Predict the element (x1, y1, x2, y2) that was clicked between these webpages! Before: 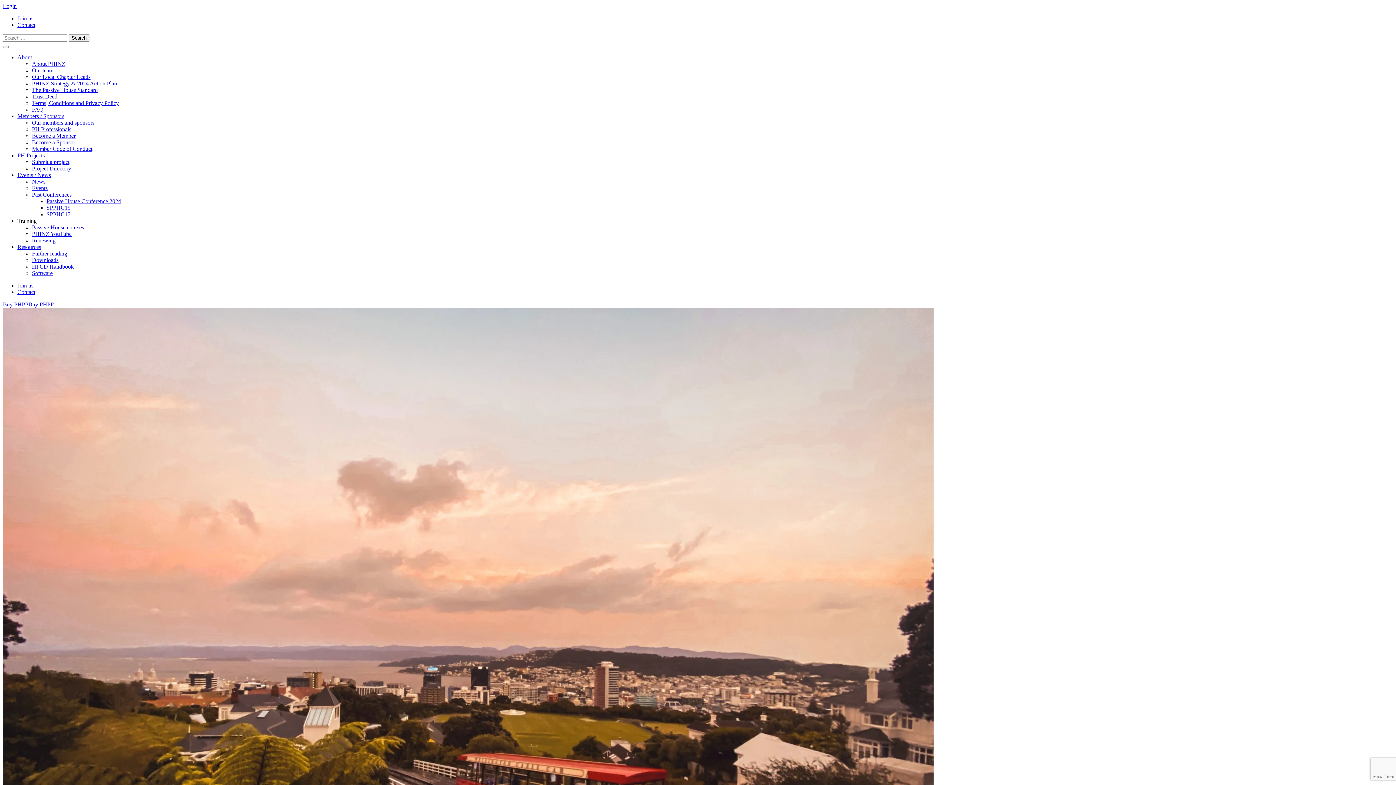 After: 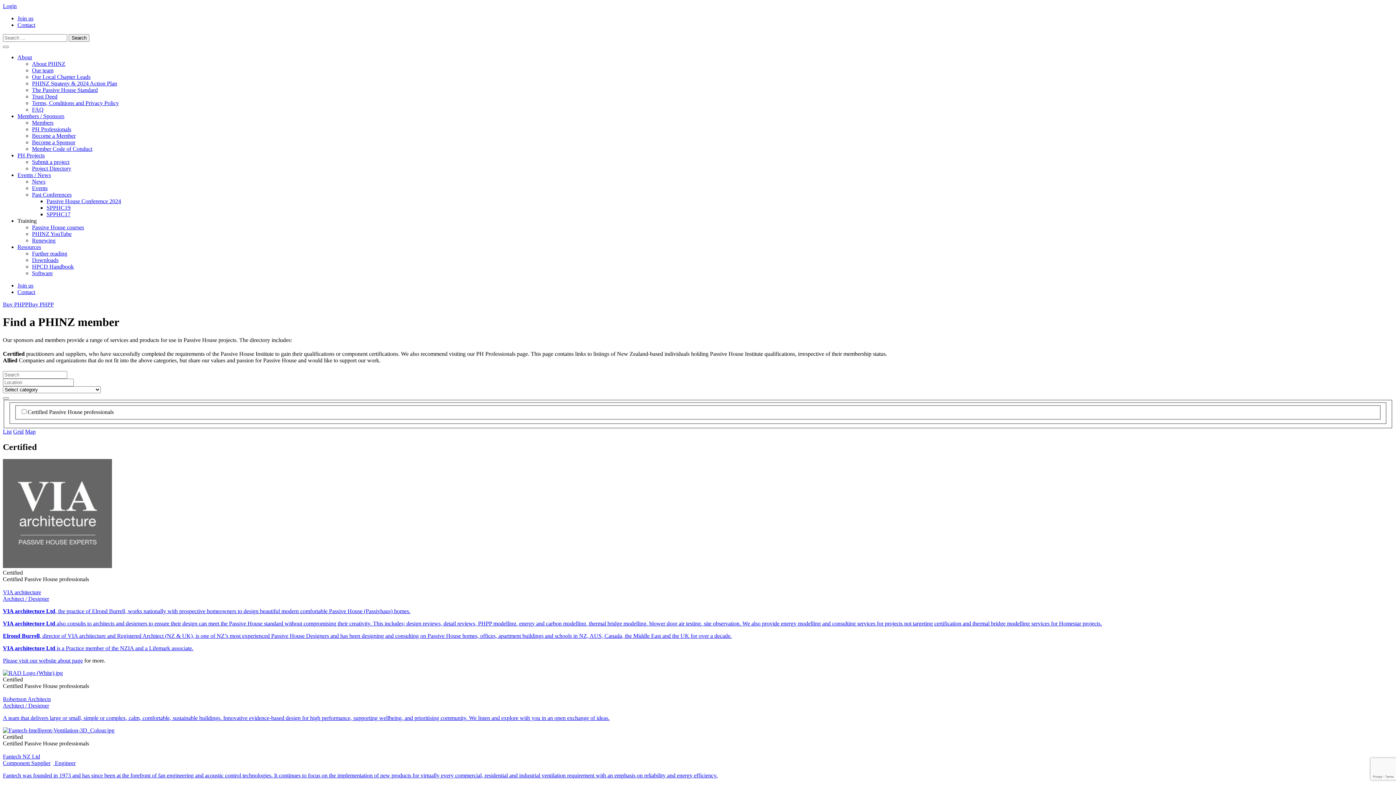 Action: bbox: (32, 119, 94, 125) label: Our members and sponsors